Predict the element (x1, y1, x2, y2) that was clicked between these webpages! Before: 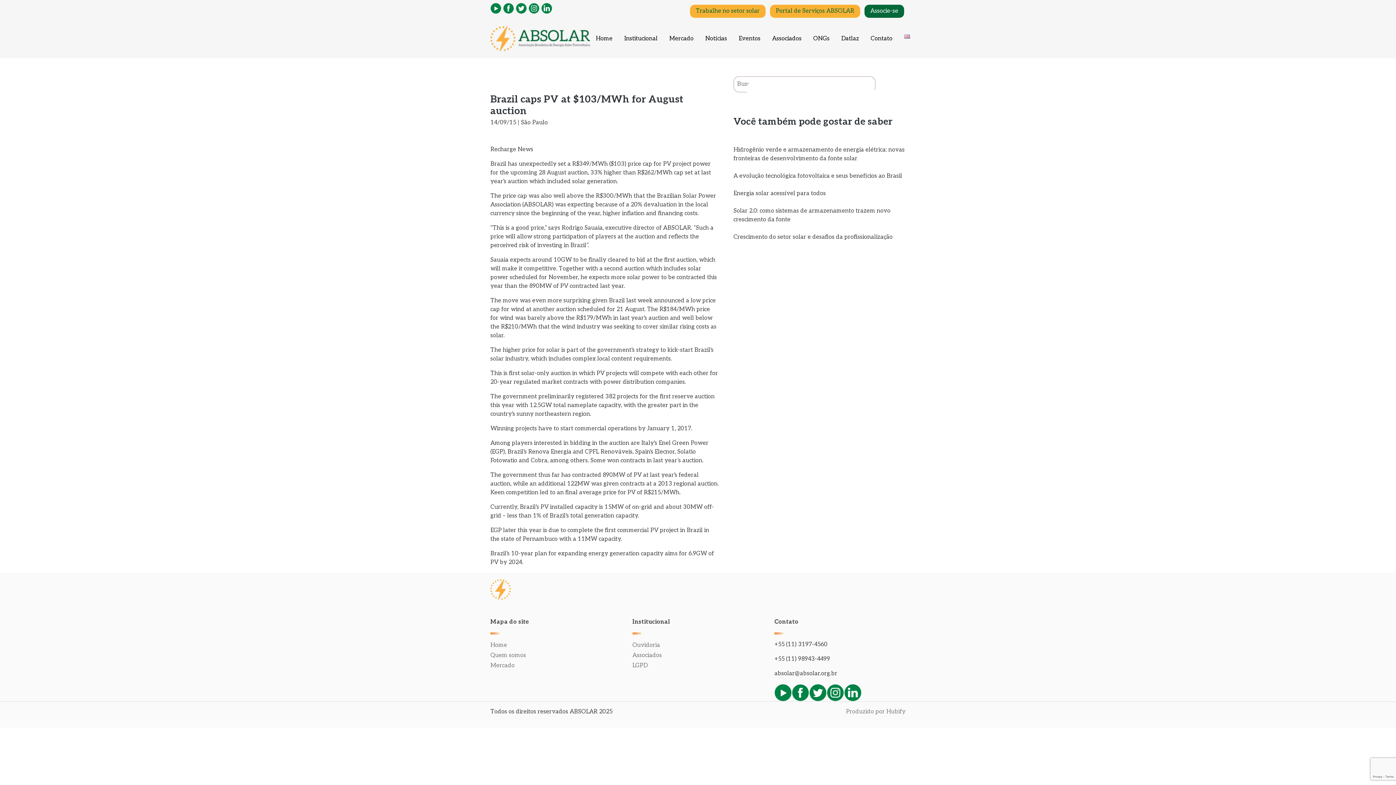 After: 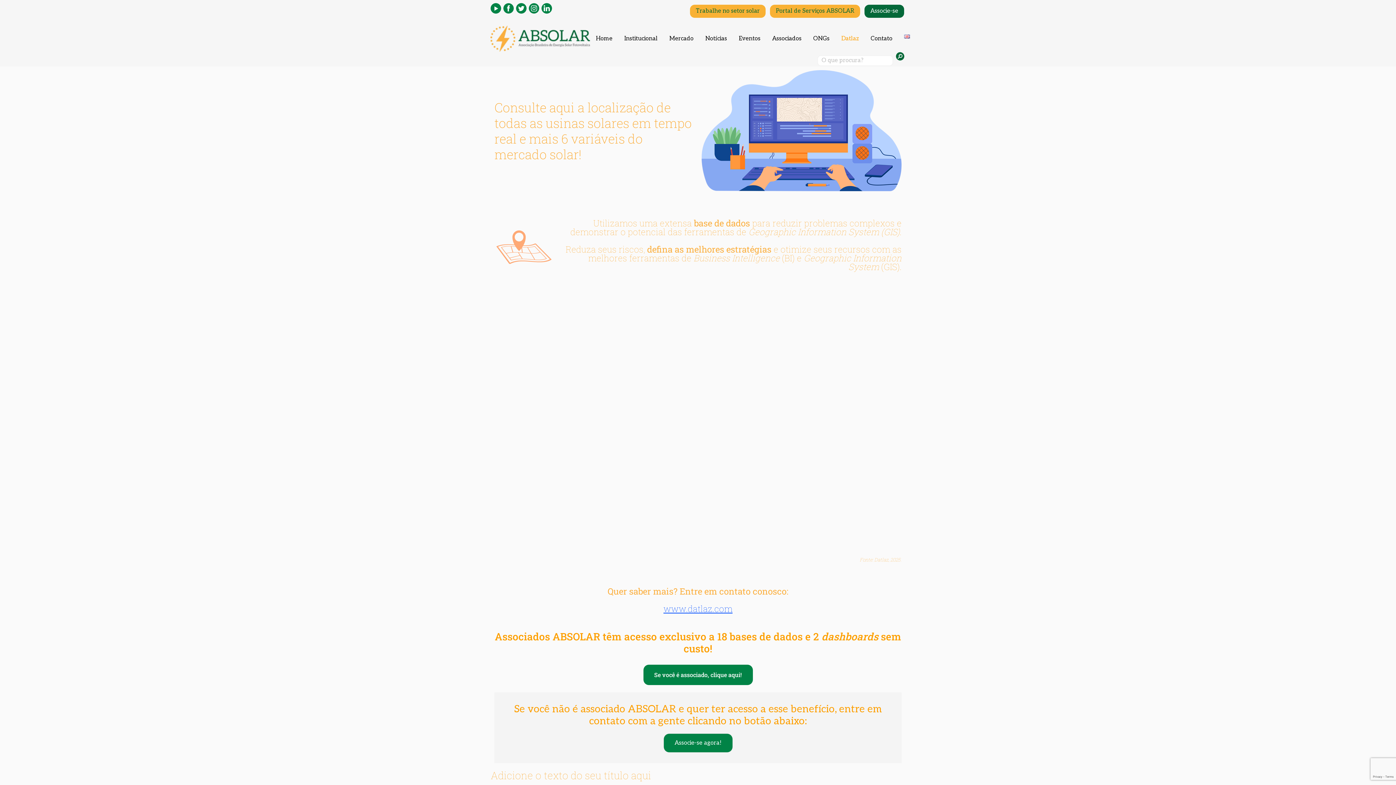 Action: label: Datlaz bbox: (835, 31, 865, 46)